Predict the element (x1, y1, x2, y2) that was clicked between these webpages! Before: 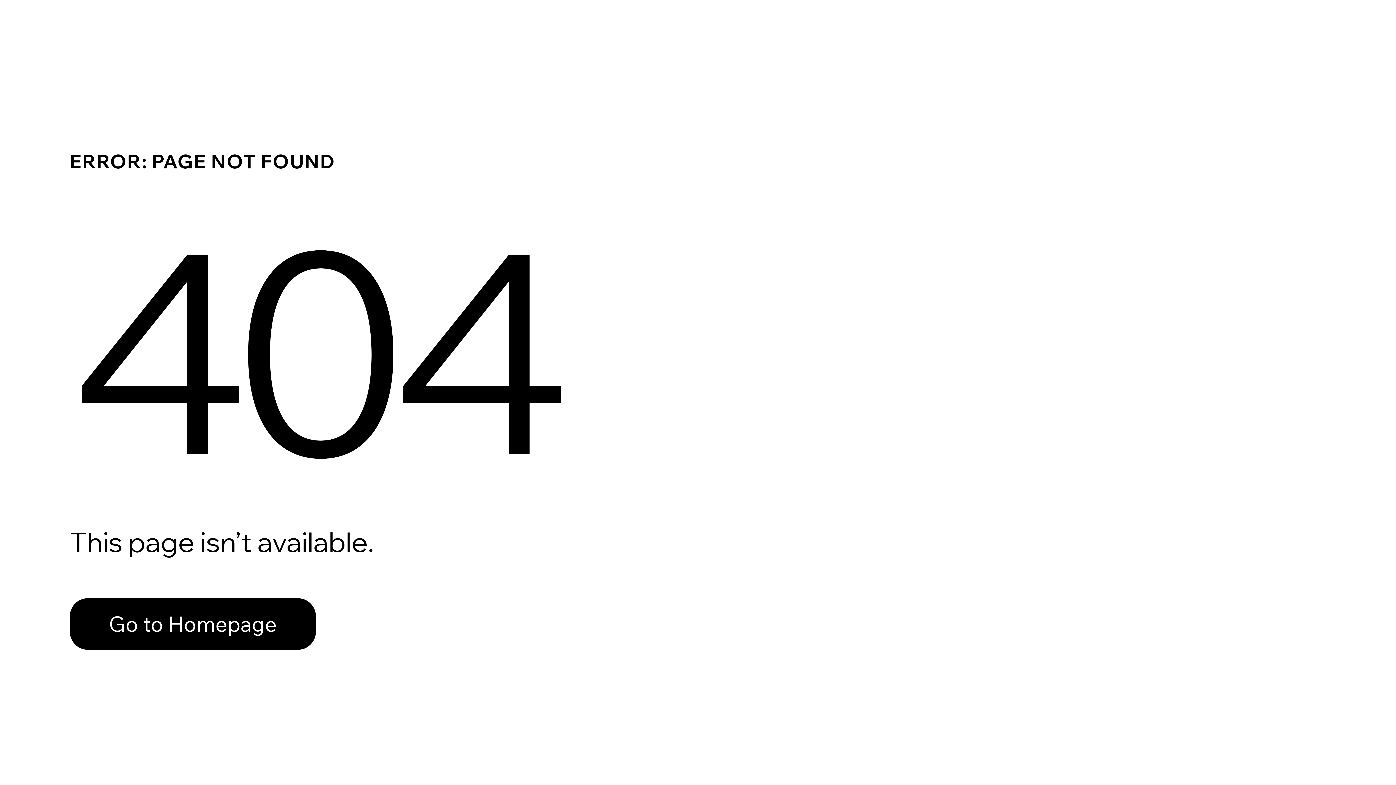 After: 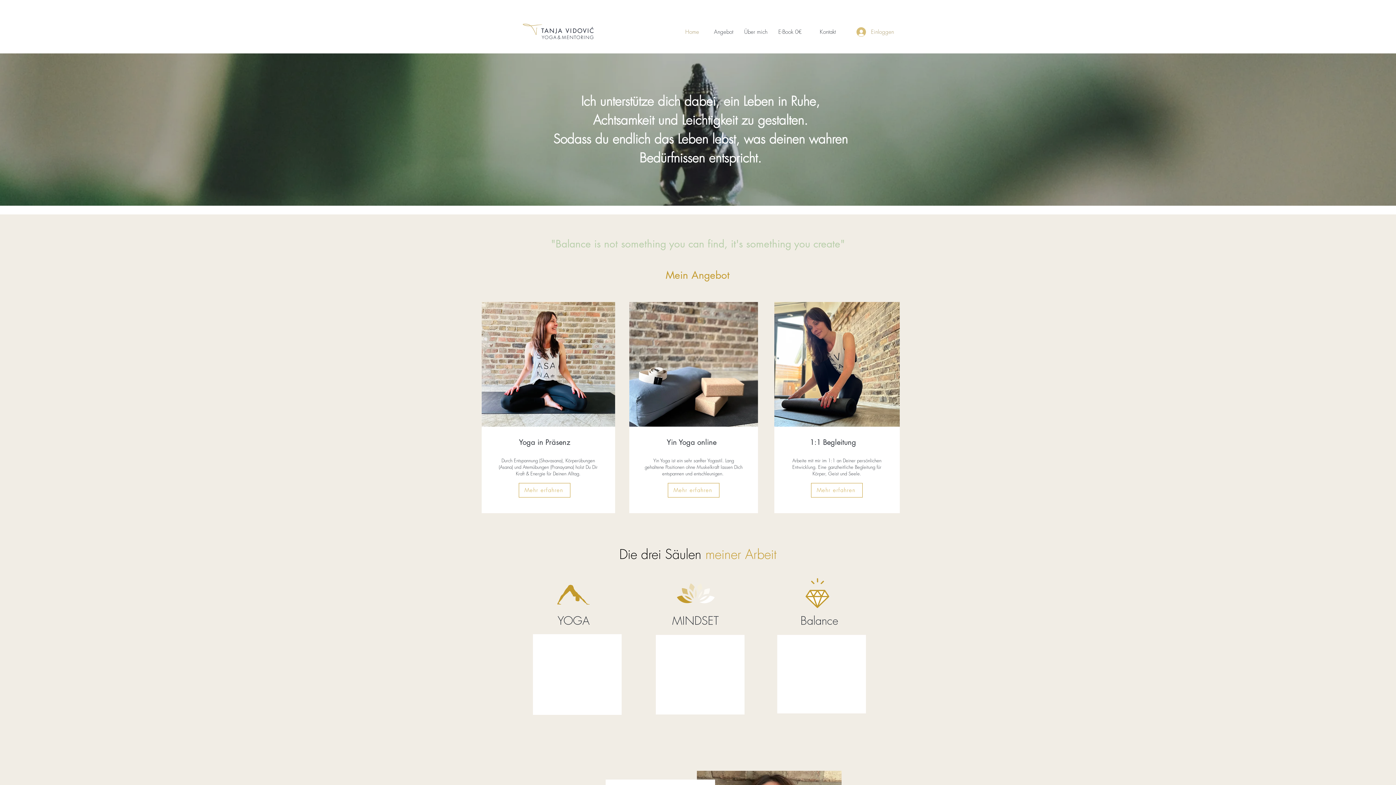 Action: label: Go to Homepage bbox: (69, 582, 768, 659)